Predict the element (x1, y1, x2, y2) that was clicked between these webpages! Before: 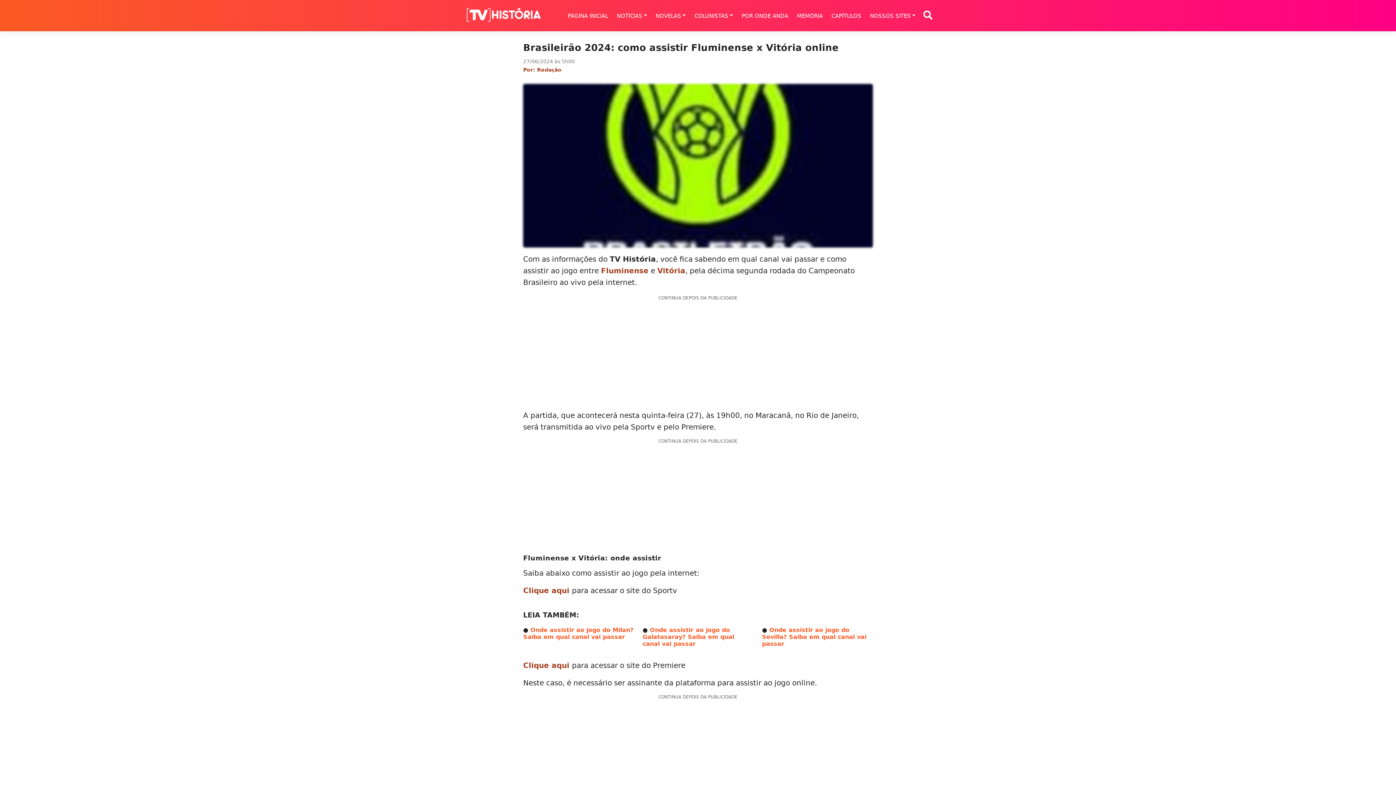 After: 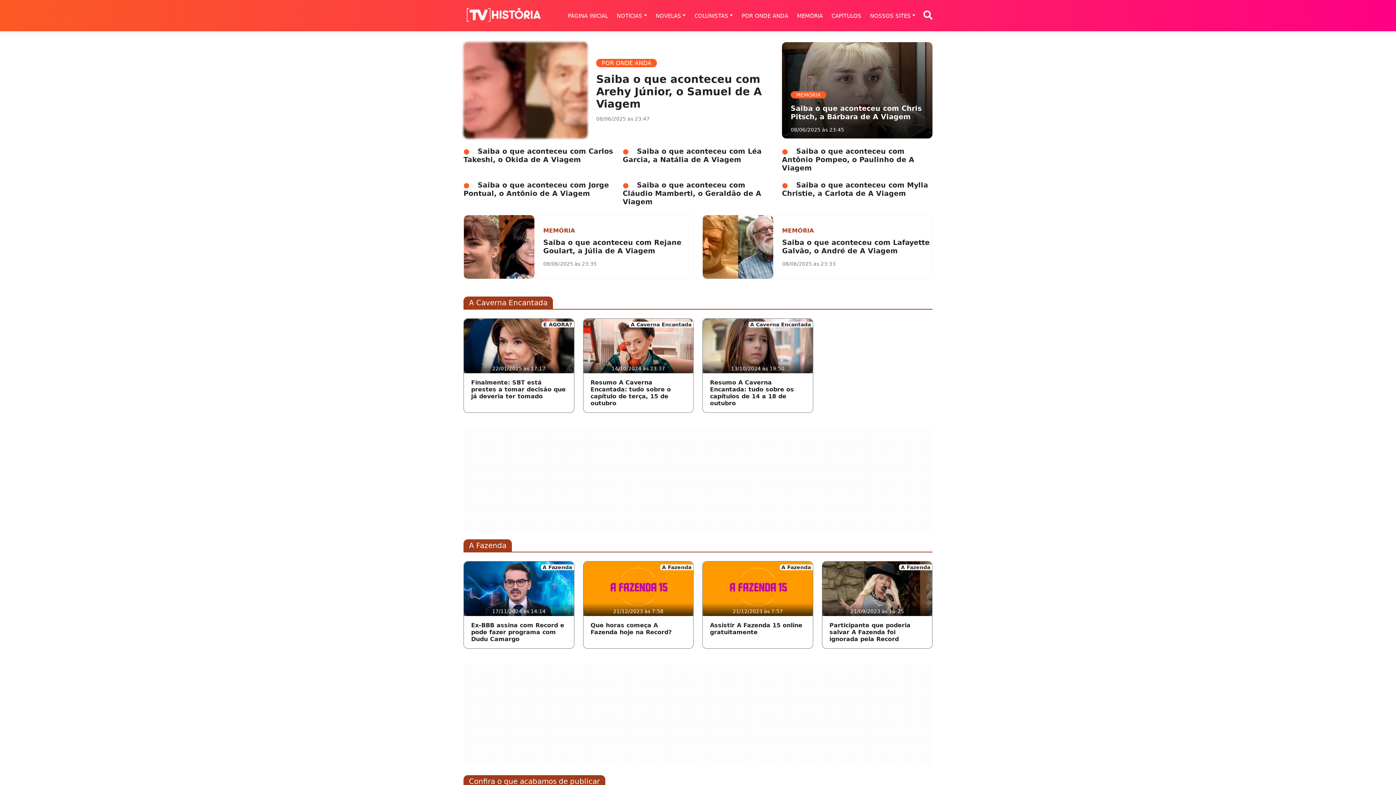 Action: bbox: (563, 12, 612, 19) label: PÁGINA INICIAL